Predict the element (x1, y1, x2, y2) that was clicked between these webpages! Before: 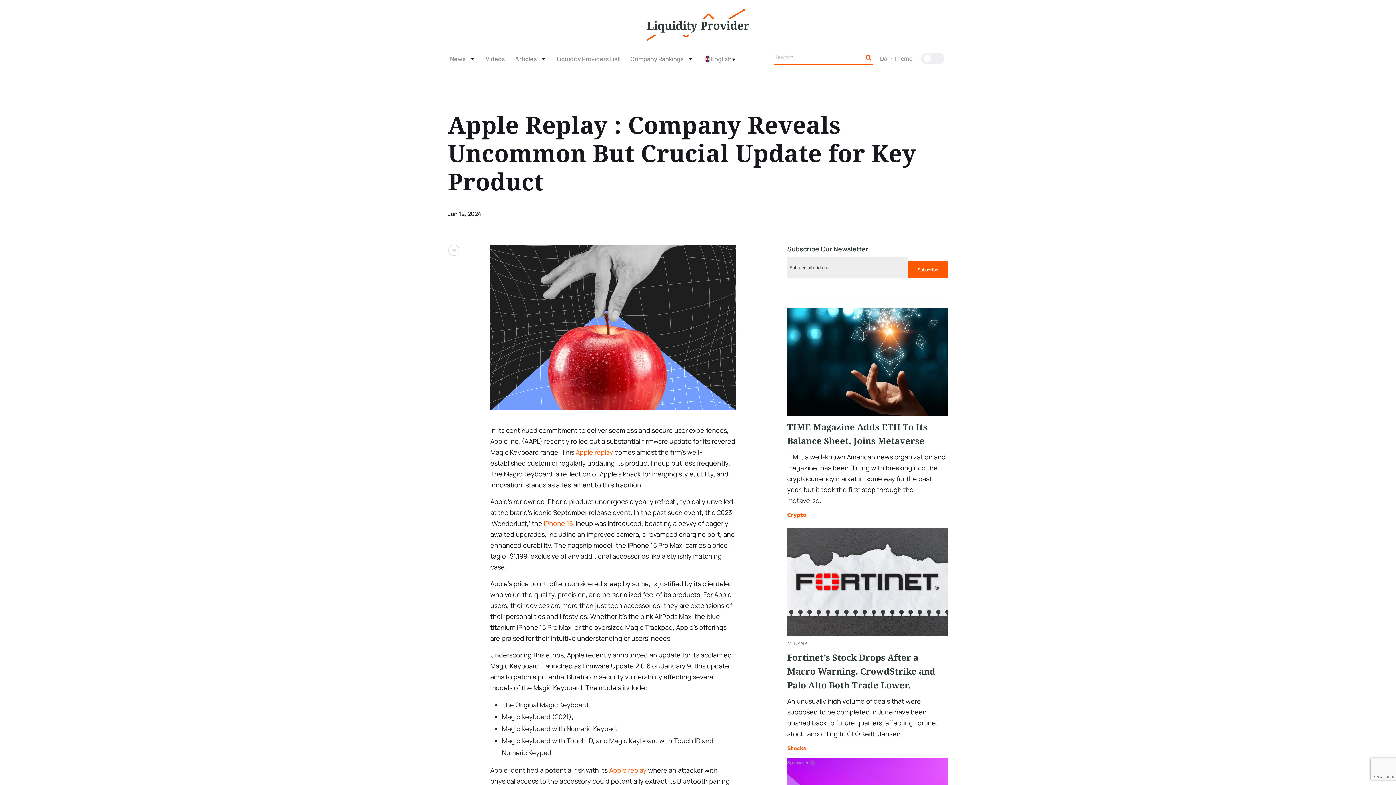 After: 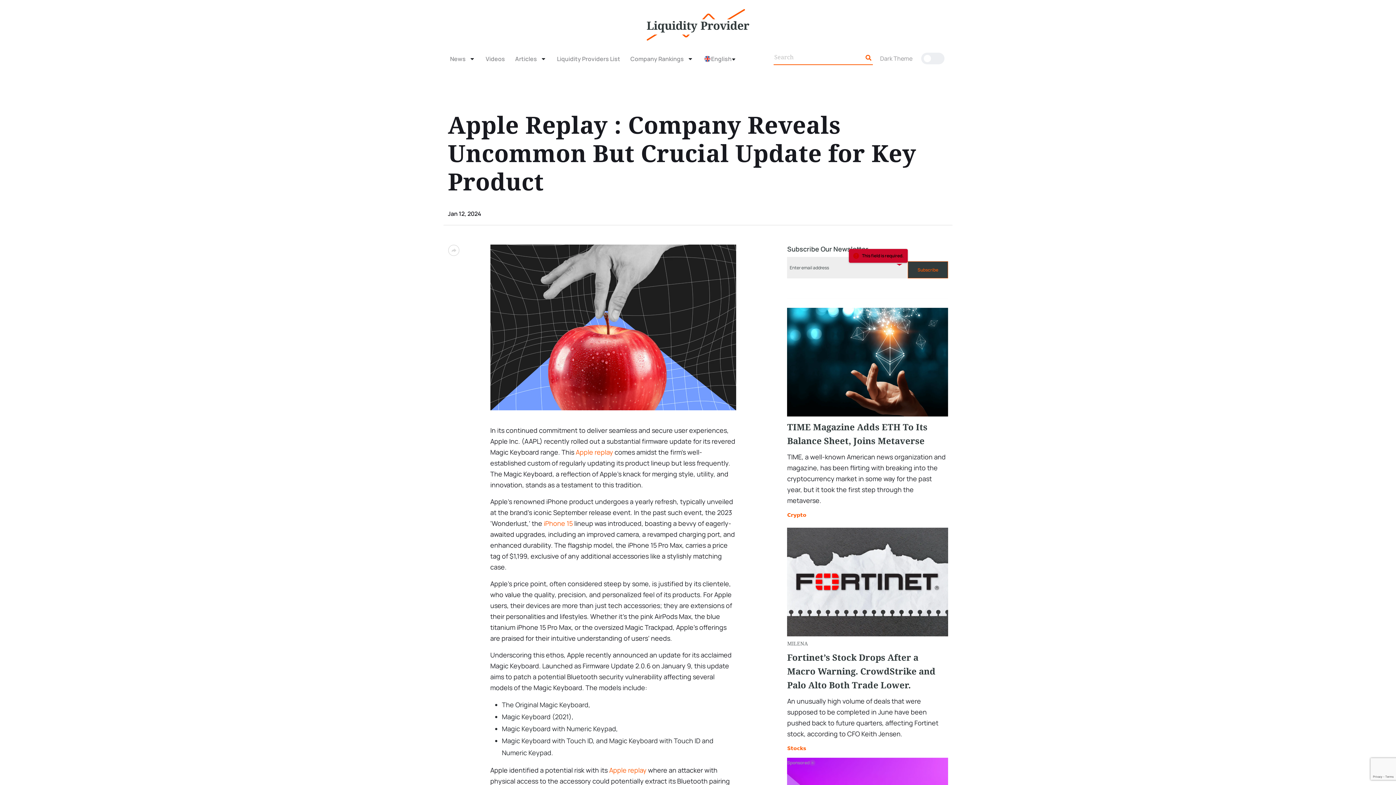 Action: label: Subscribe bbox: (907, 246, 948, 263)